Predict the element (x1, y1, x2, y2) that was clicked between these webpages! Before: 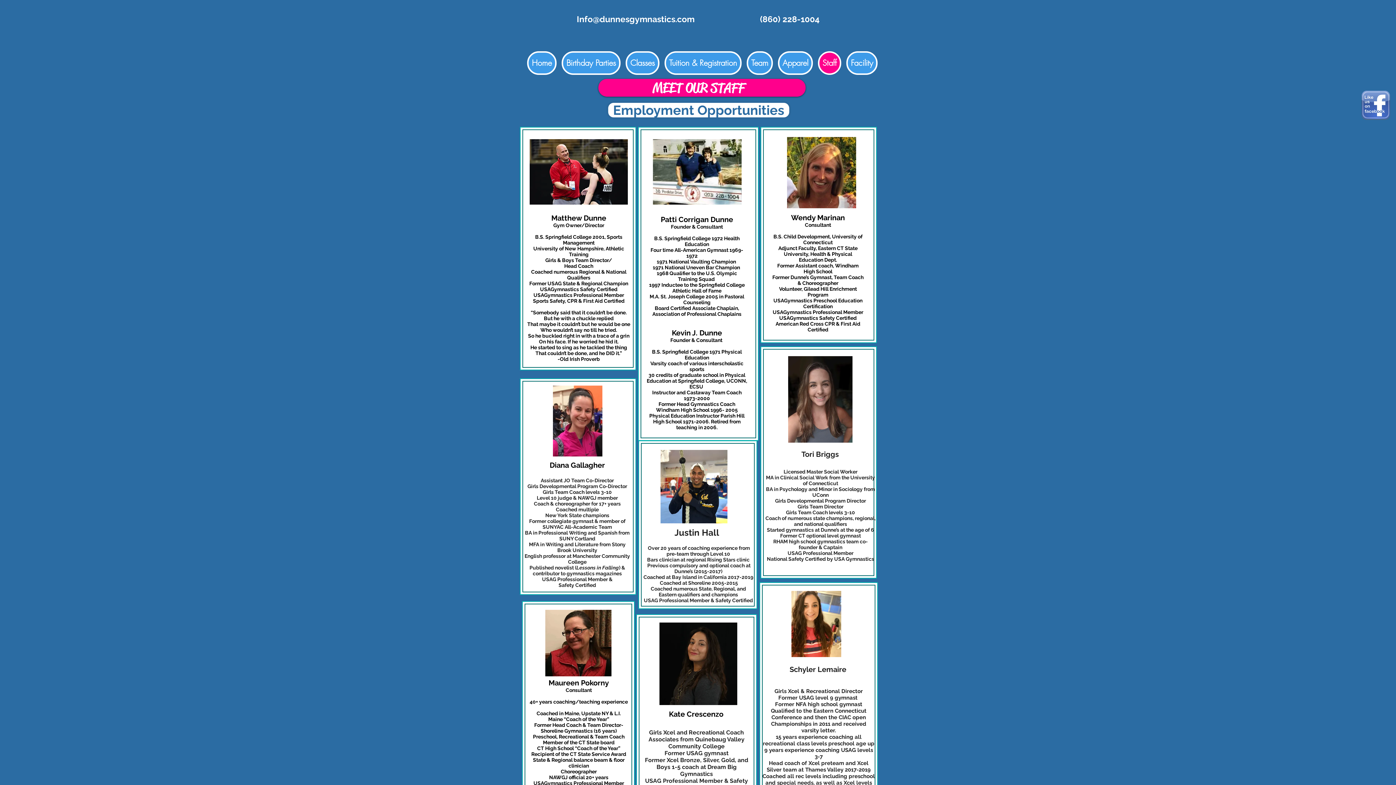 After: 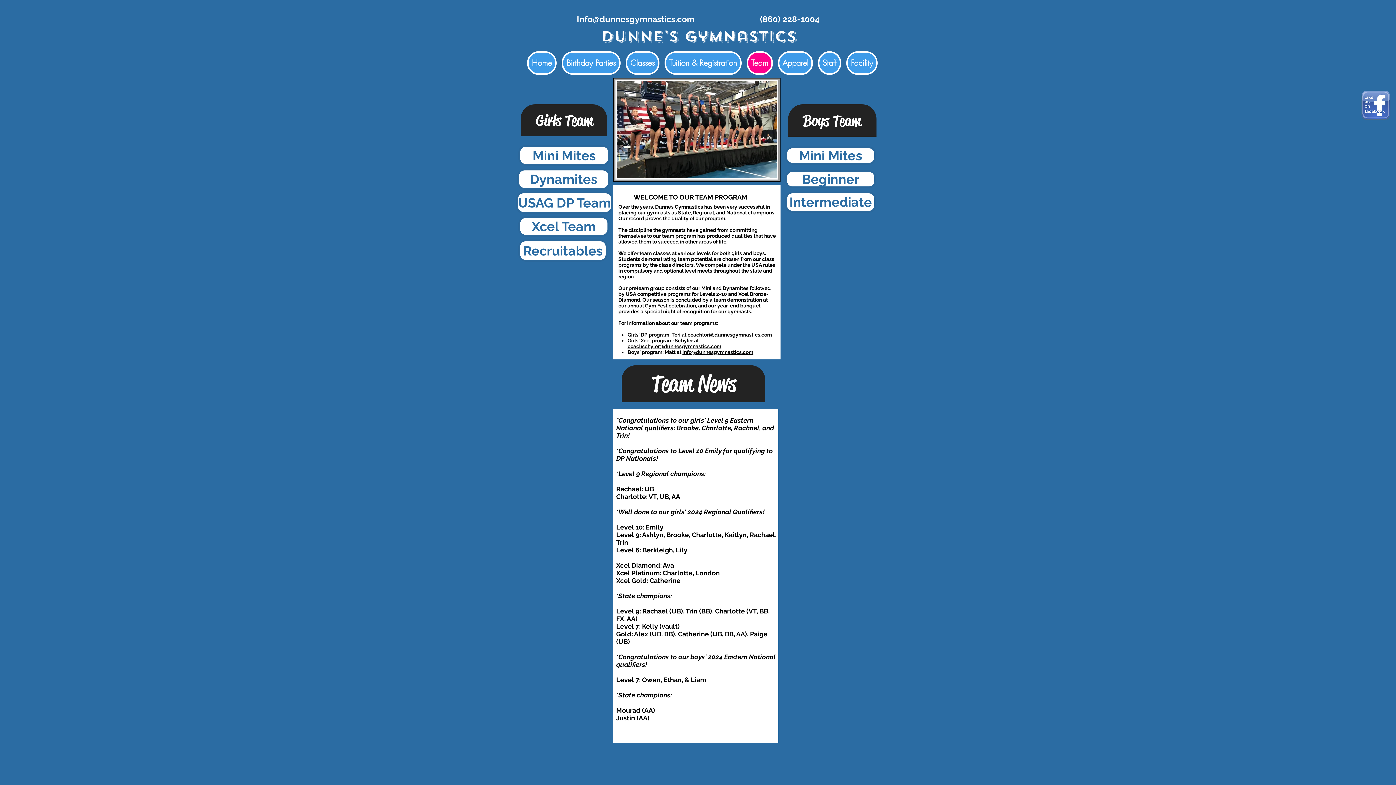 Action: bbox: (746, 51, 773, 74) label: Team